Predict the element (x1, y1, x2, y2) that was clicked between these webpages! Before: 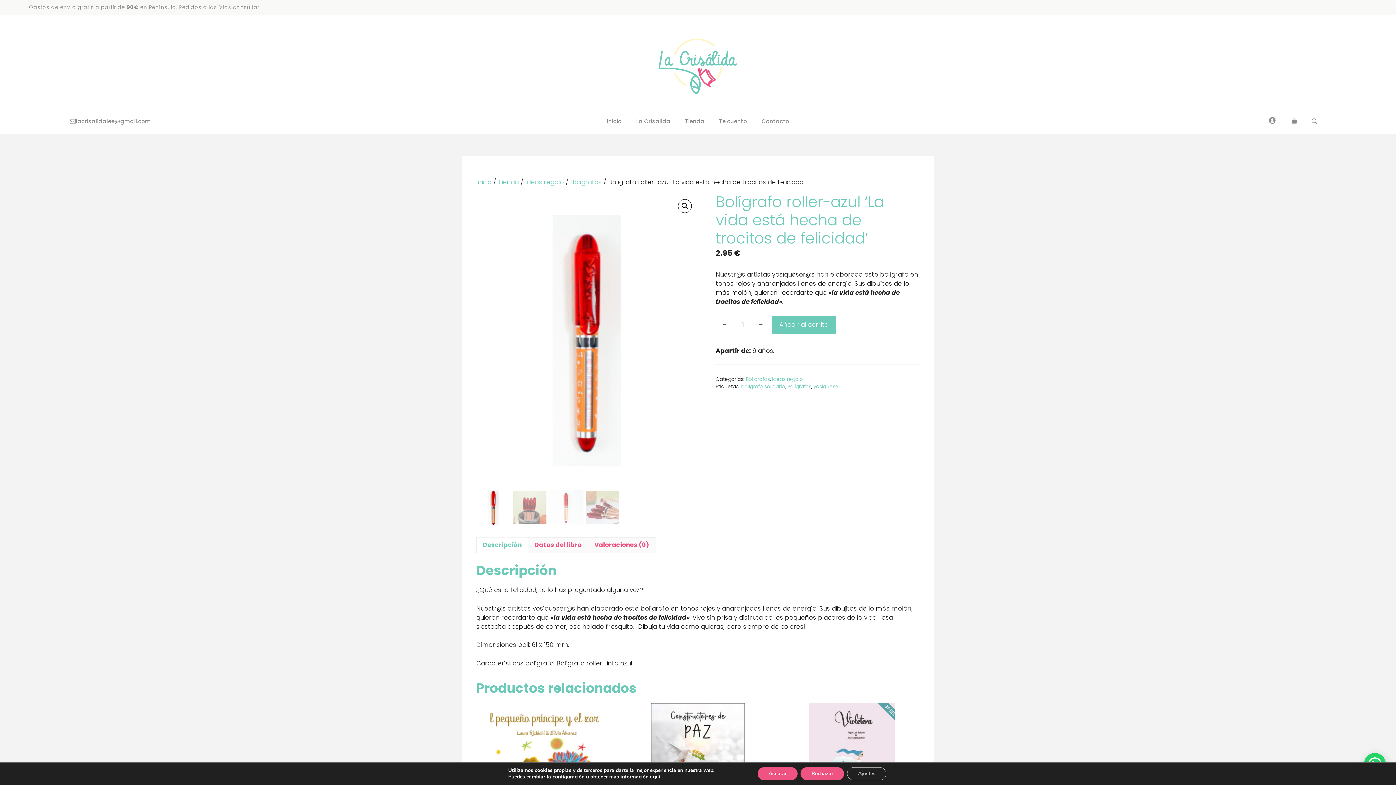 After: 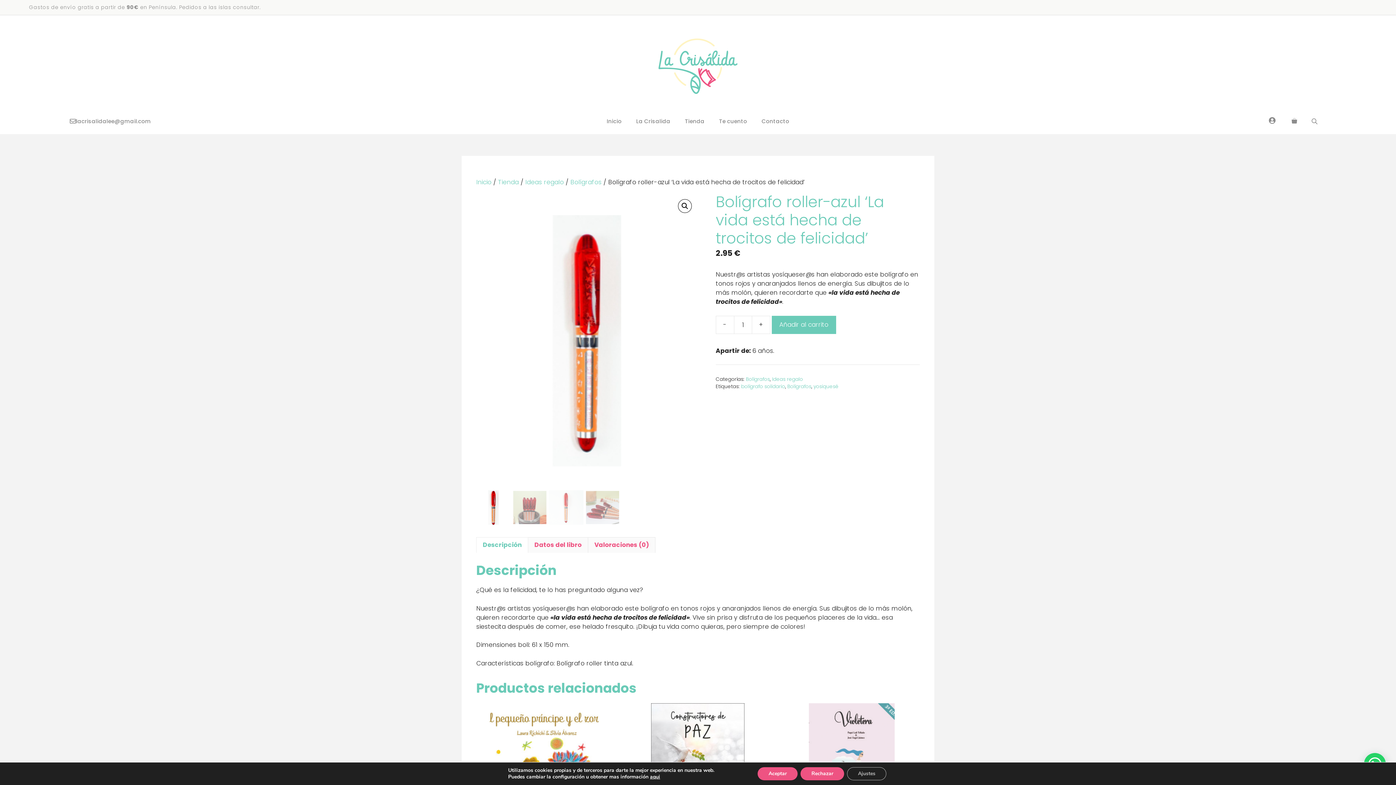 Action: bbox: (476, 192, 698, 488)